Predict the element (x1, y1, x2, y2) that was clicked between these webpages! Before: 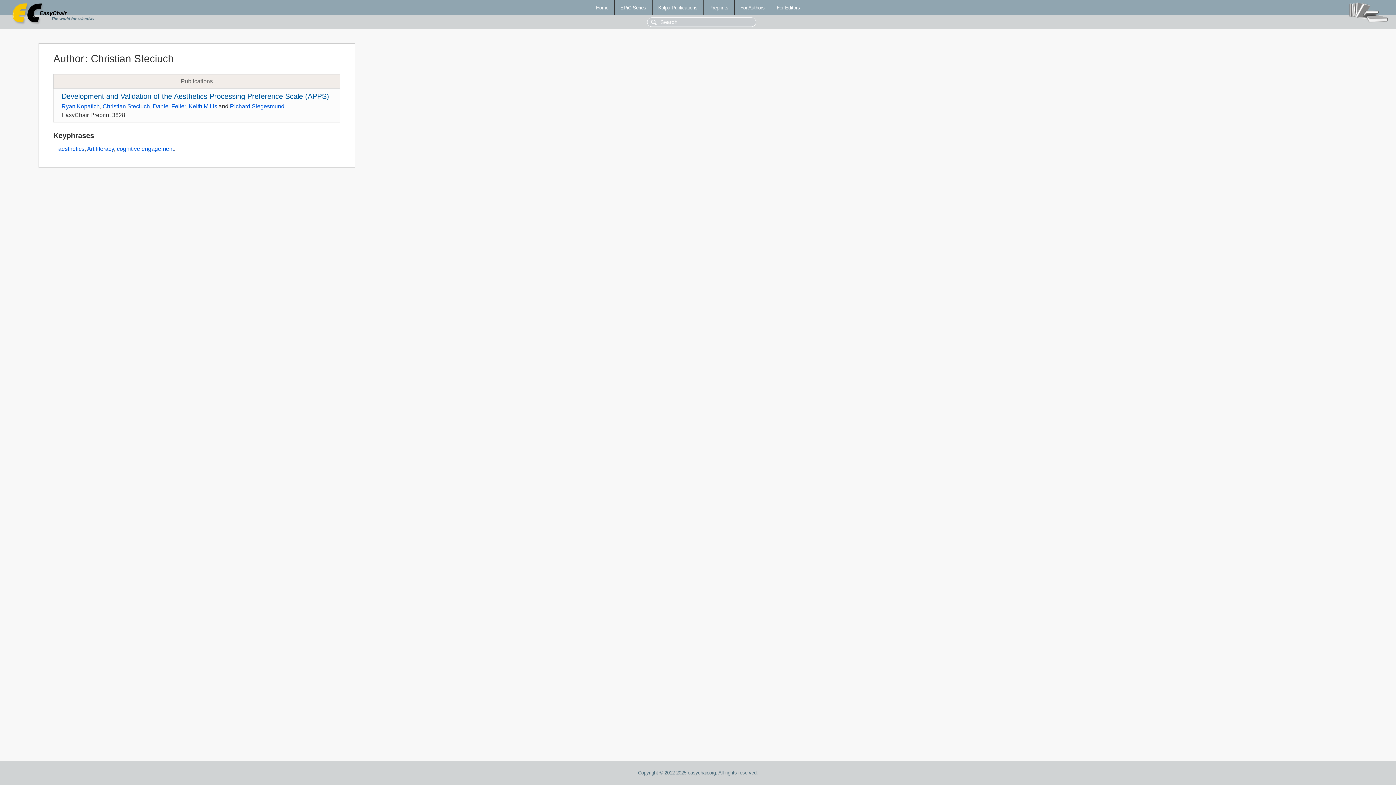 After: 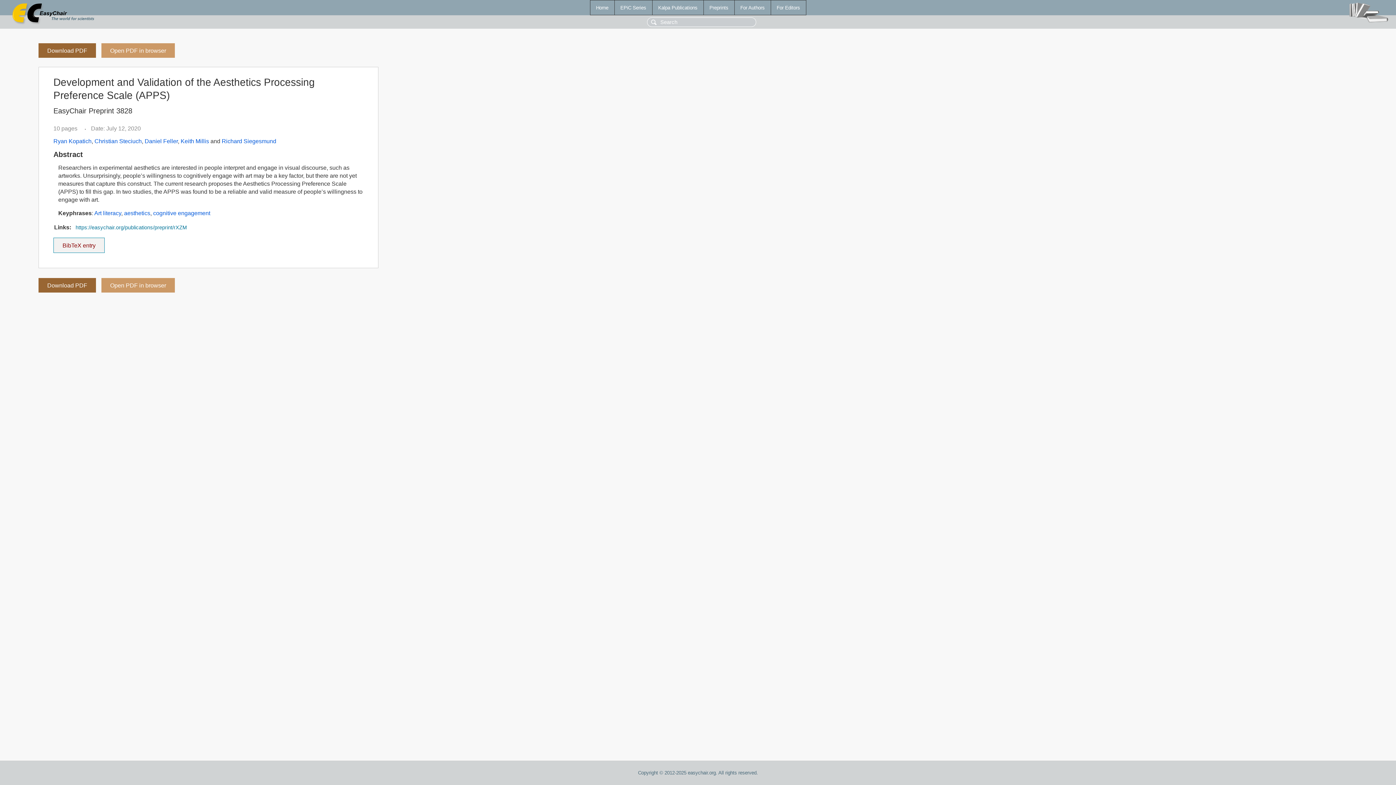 Action: bbox: (61, 92, 329, 100) label: Development and Validation of the Aesthetics Processing Preference Scale (APPS)